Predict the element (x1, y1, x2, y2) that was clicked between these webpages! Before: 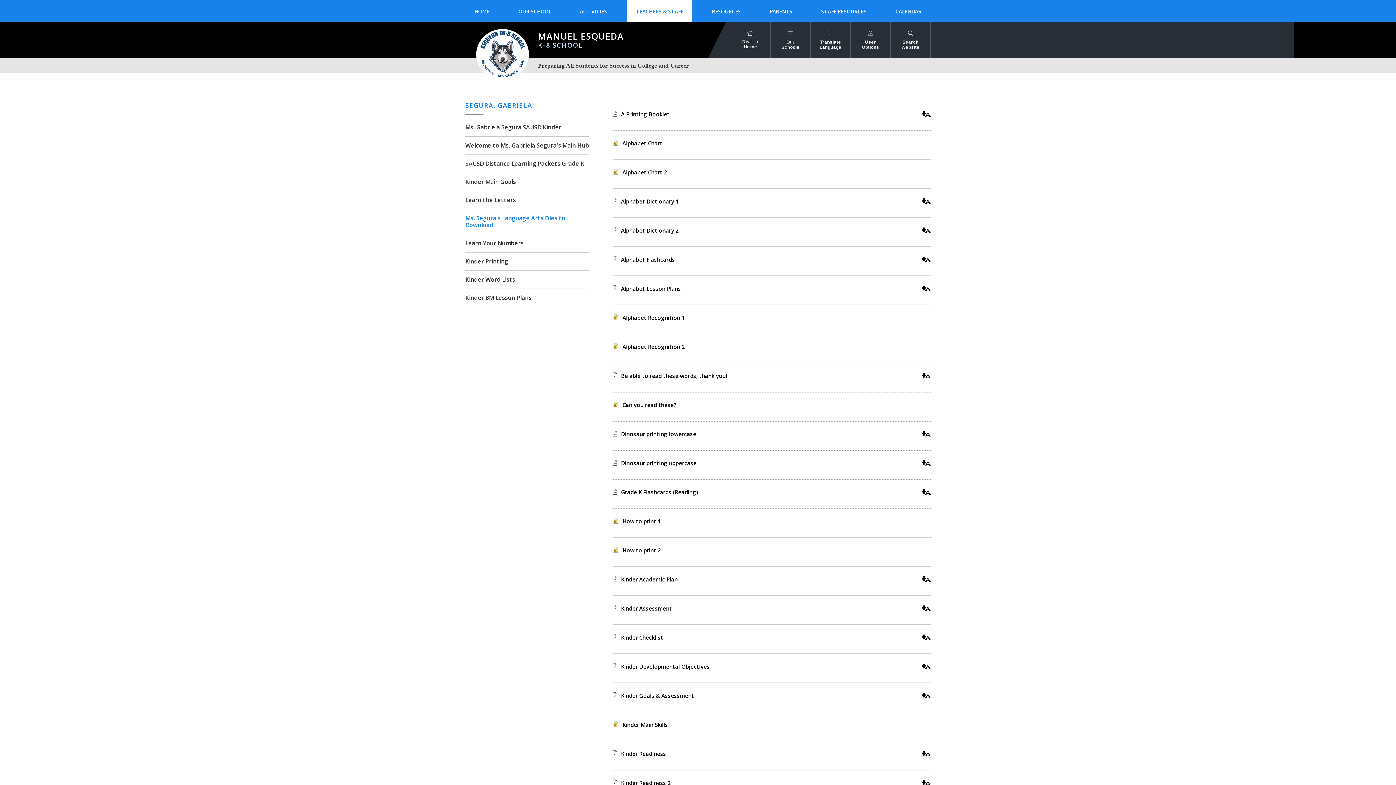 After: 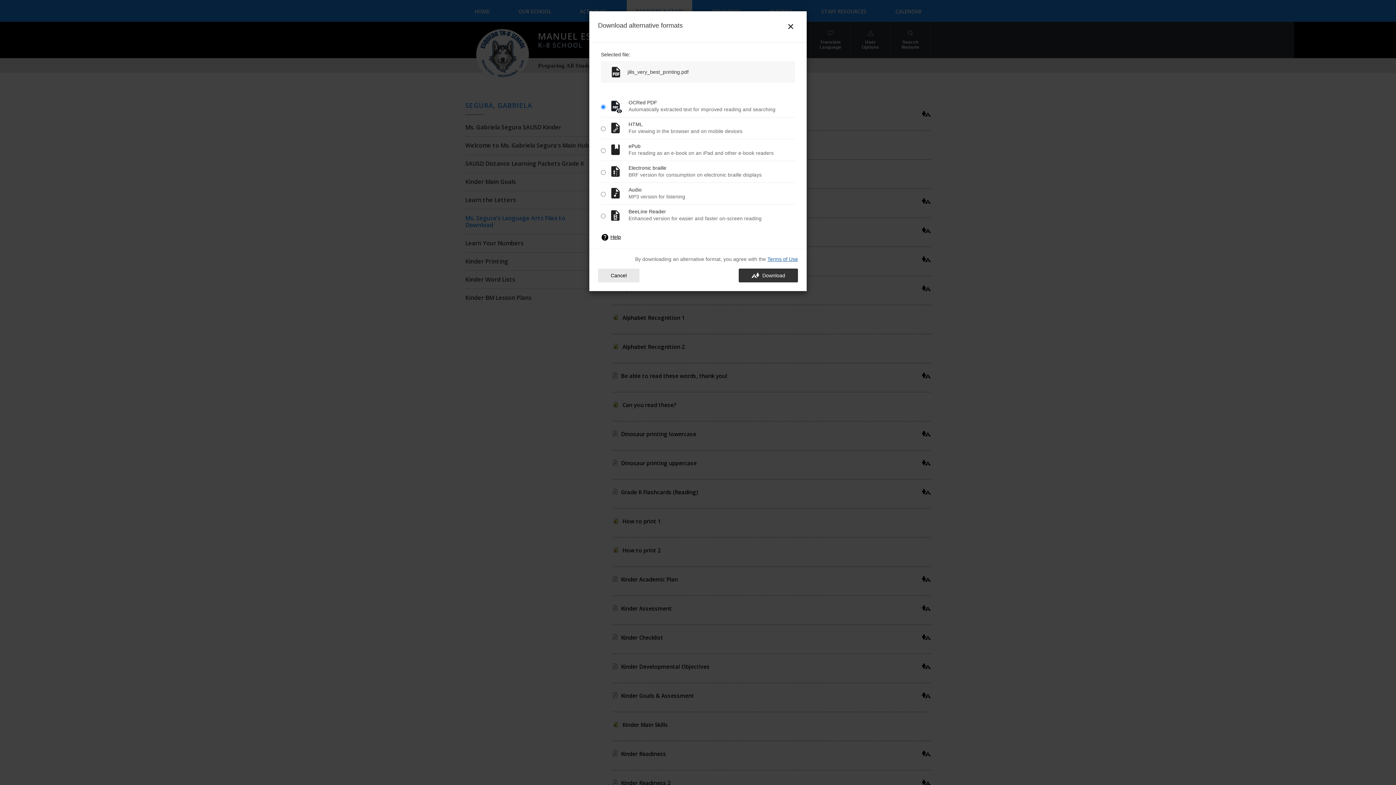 Action: label: Alternative Formats bbox: (919, 110, 930, 117)